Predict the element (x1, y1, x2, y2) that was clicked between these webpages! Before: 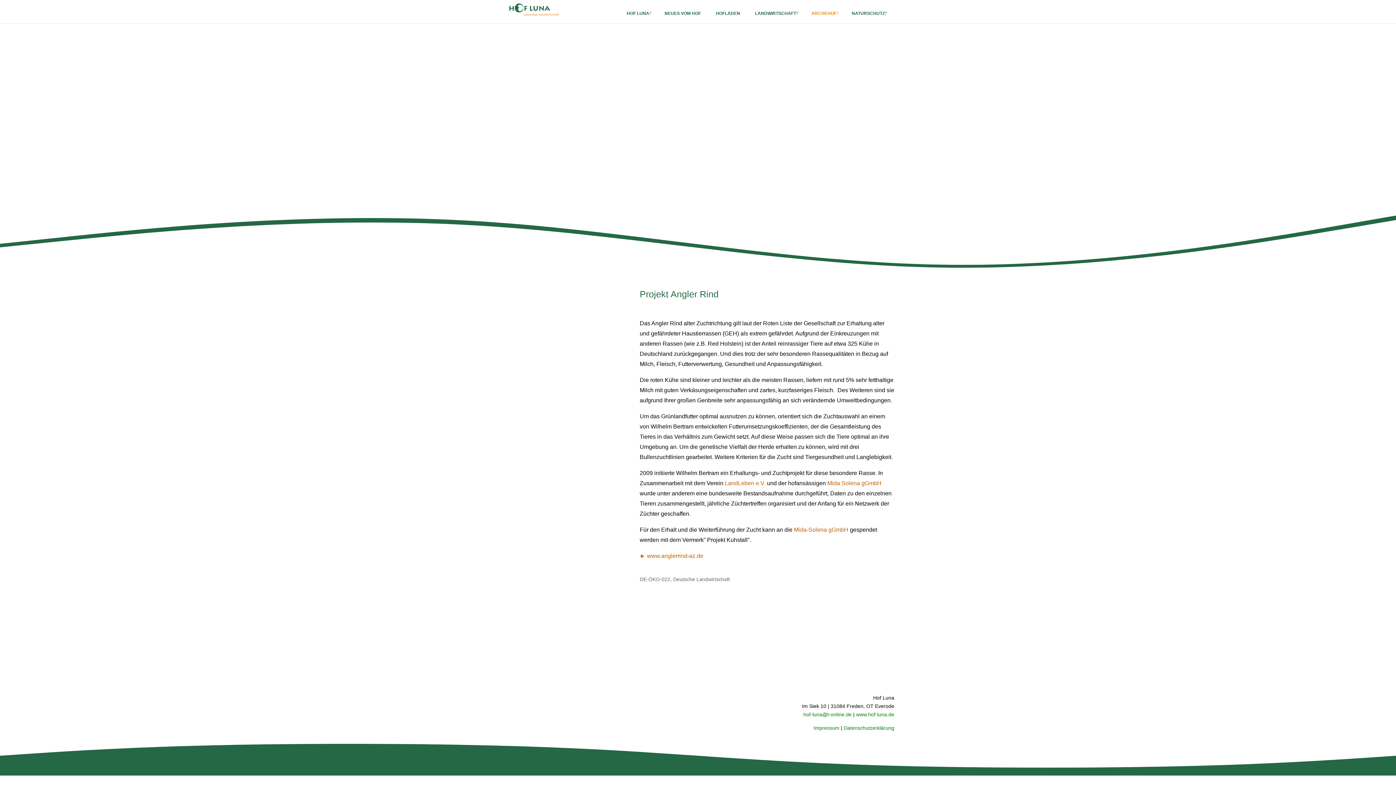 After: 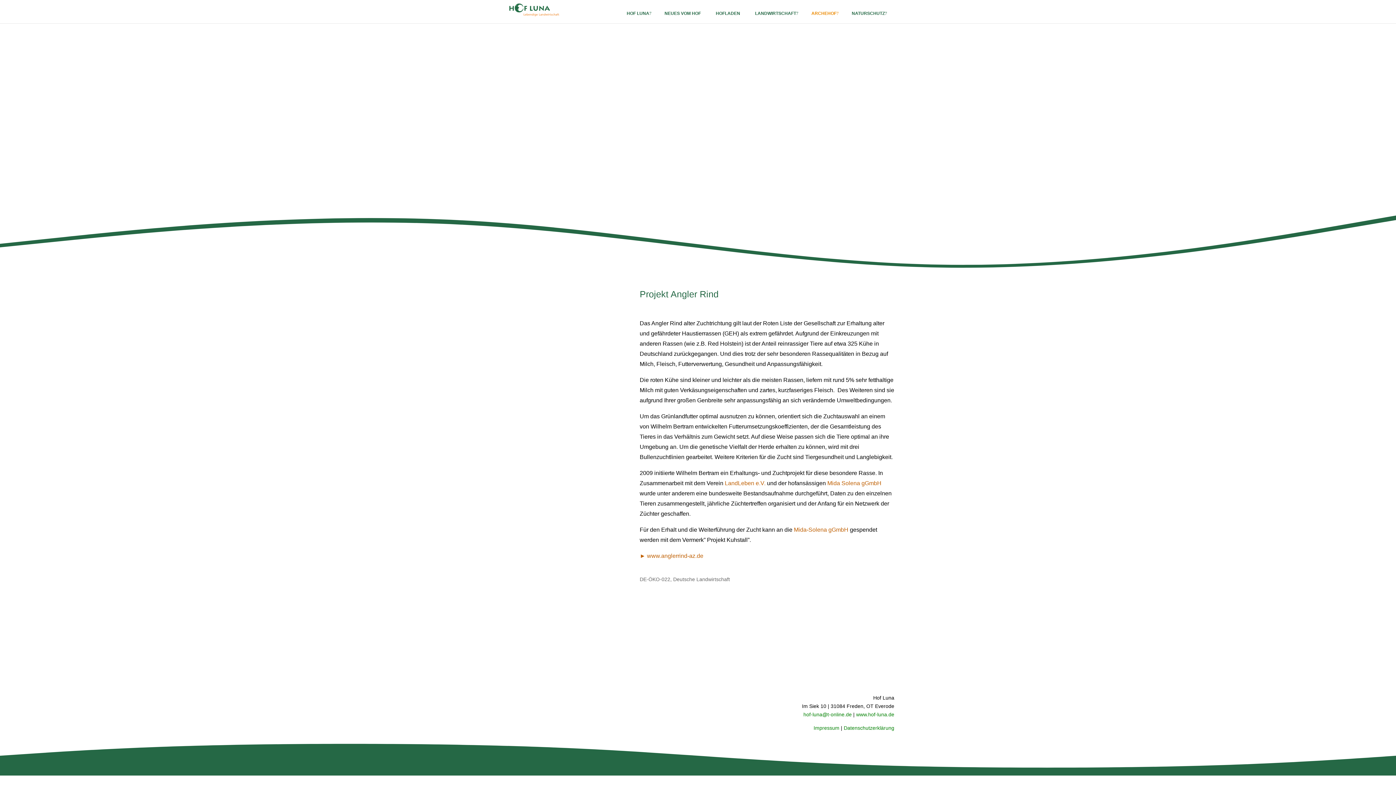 Action: label: Mida Solena gGmbH bbox: (827, 480, 881, 486)